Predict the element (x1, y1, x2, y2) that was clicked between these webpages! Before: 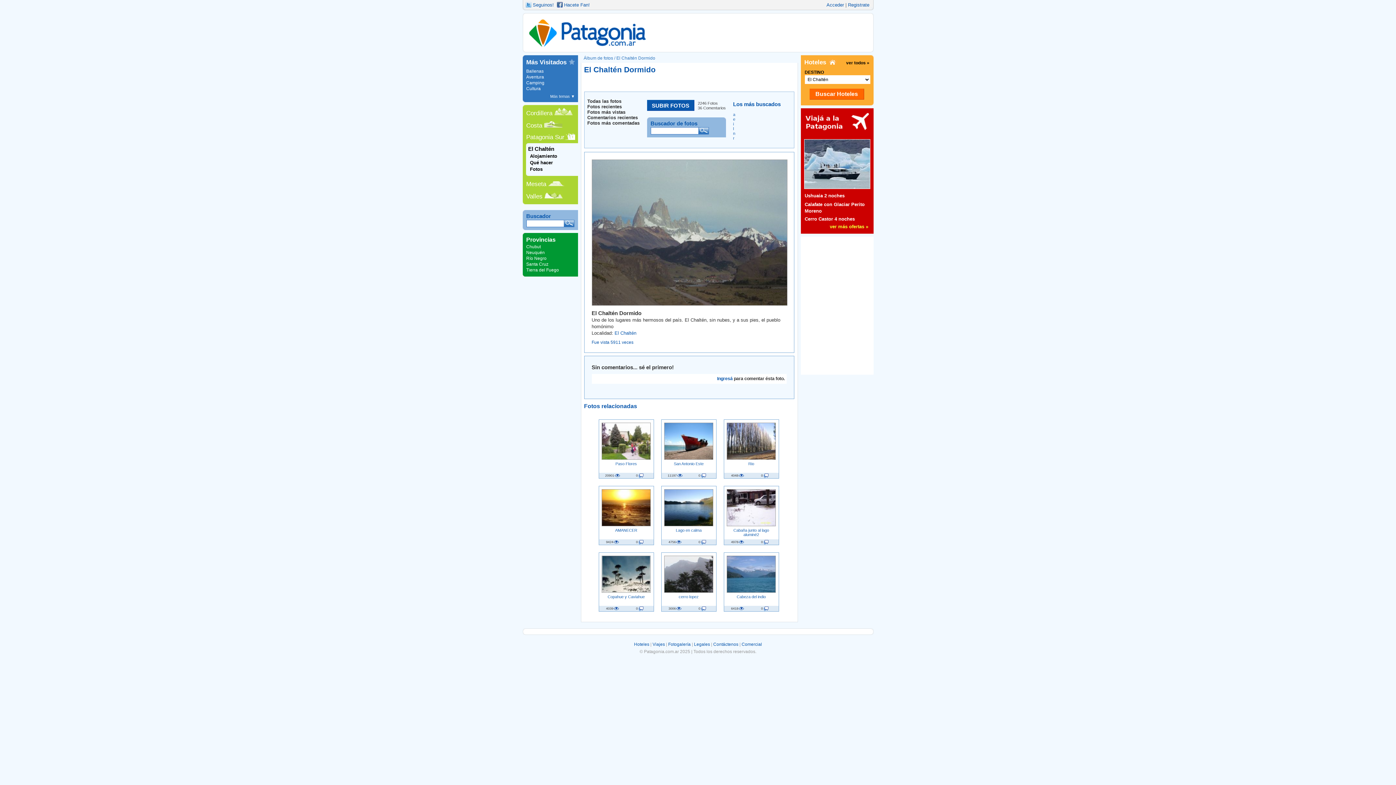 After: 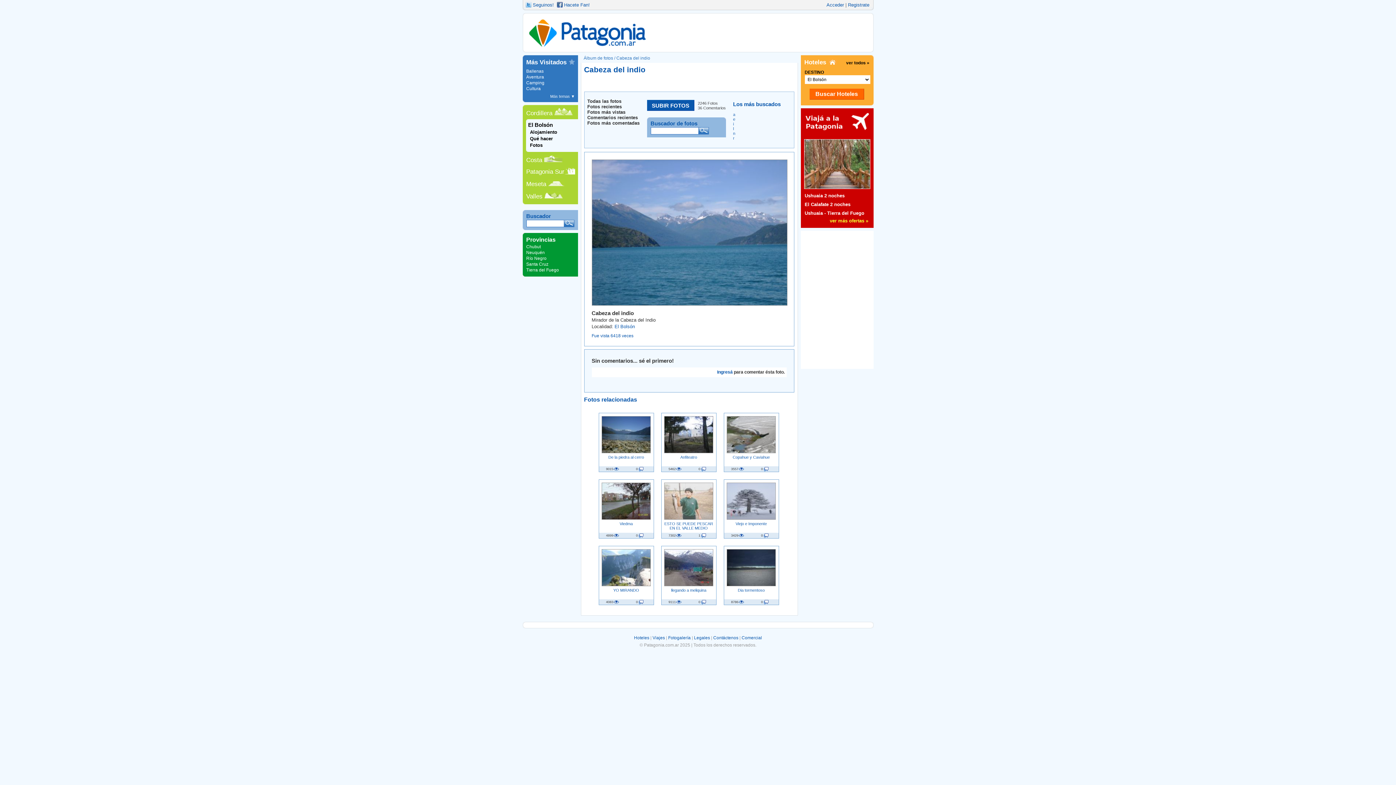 Action: bbox: (726, 589, 776, 595)